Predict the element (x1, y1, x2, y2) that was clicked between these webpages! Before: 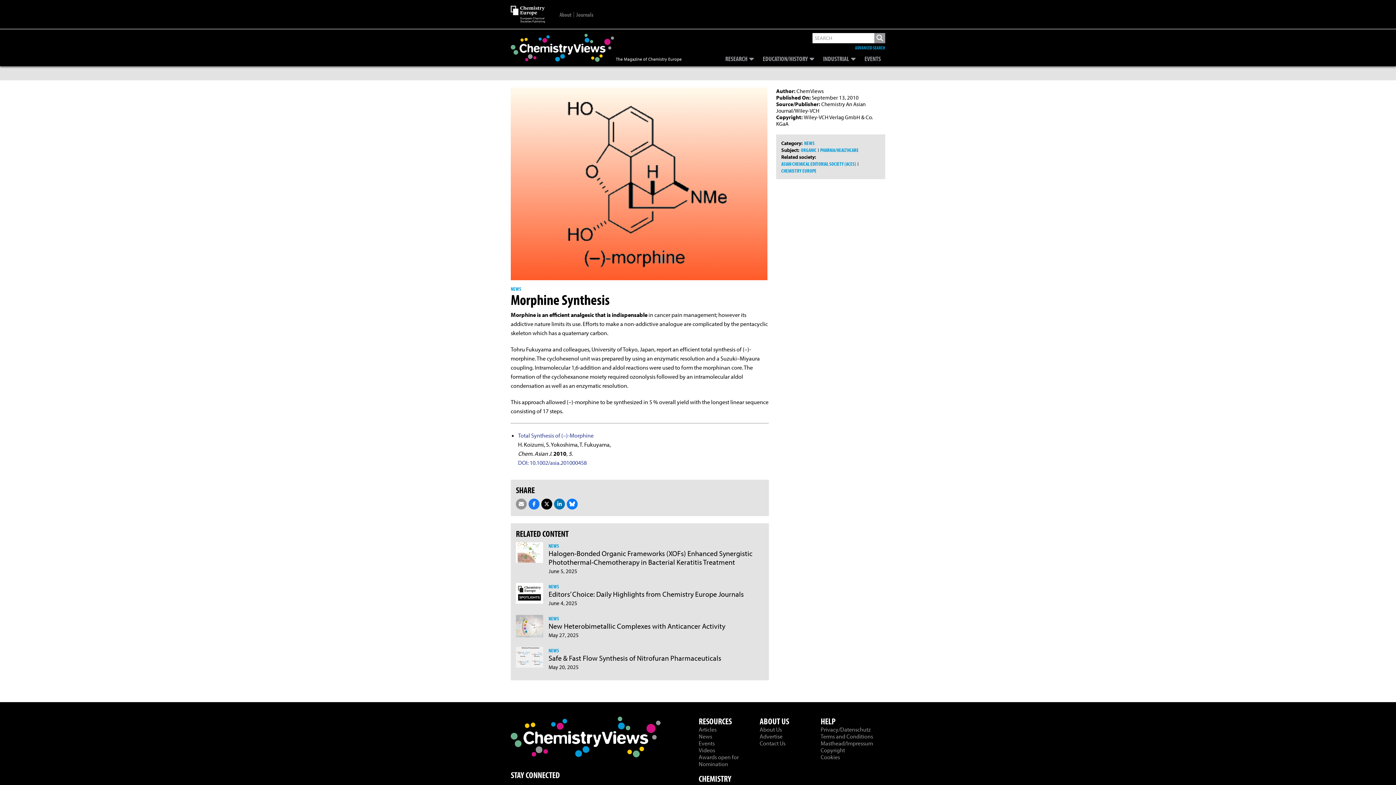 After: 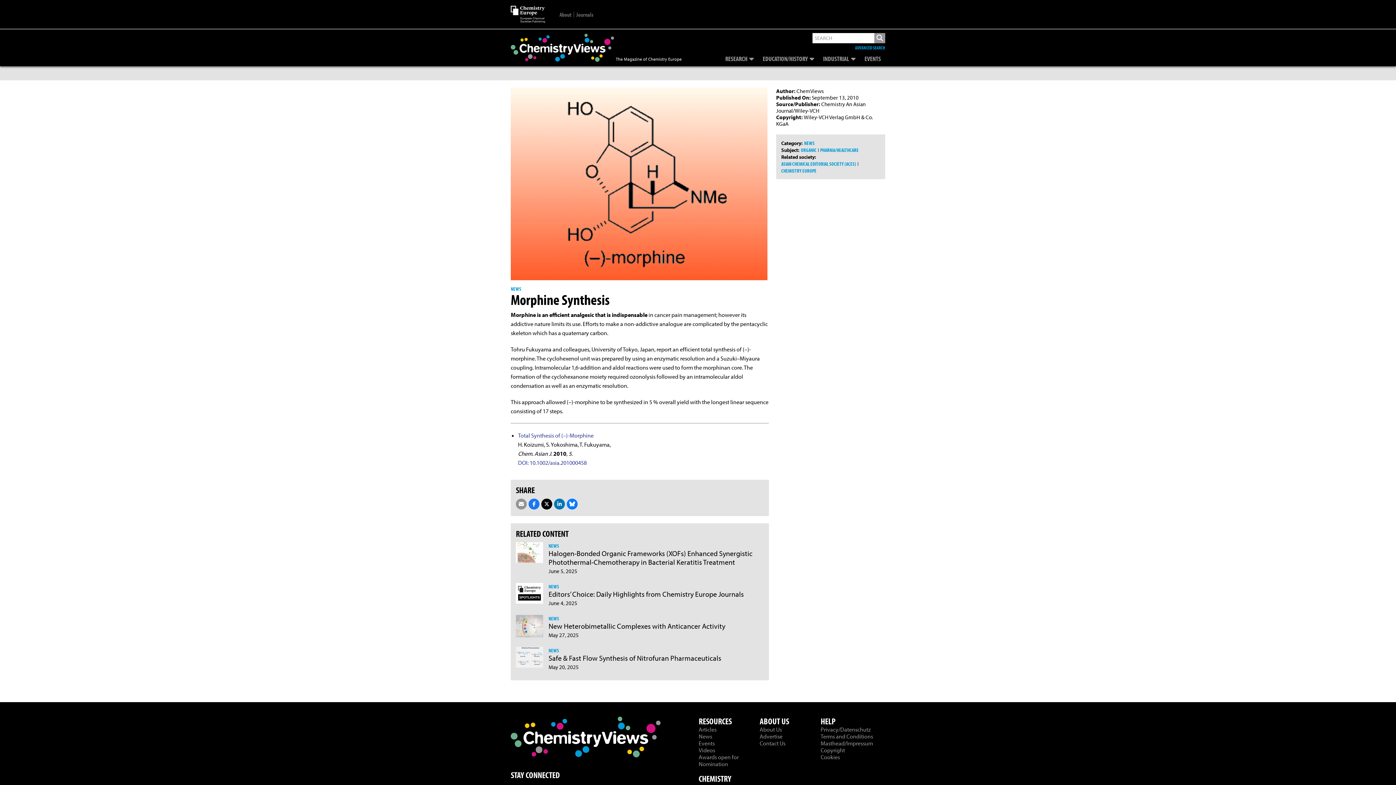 Action: bbox: (541, 499, 552, 509)